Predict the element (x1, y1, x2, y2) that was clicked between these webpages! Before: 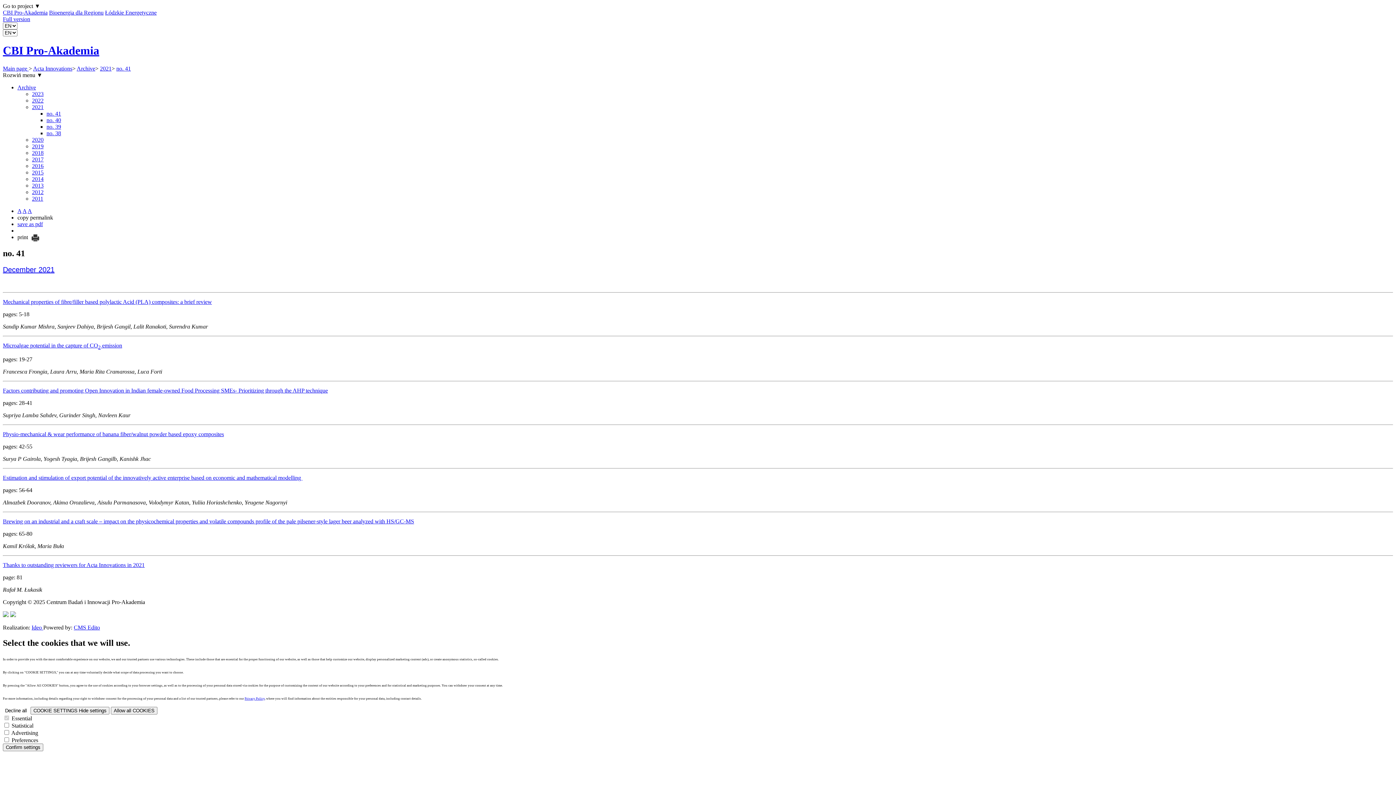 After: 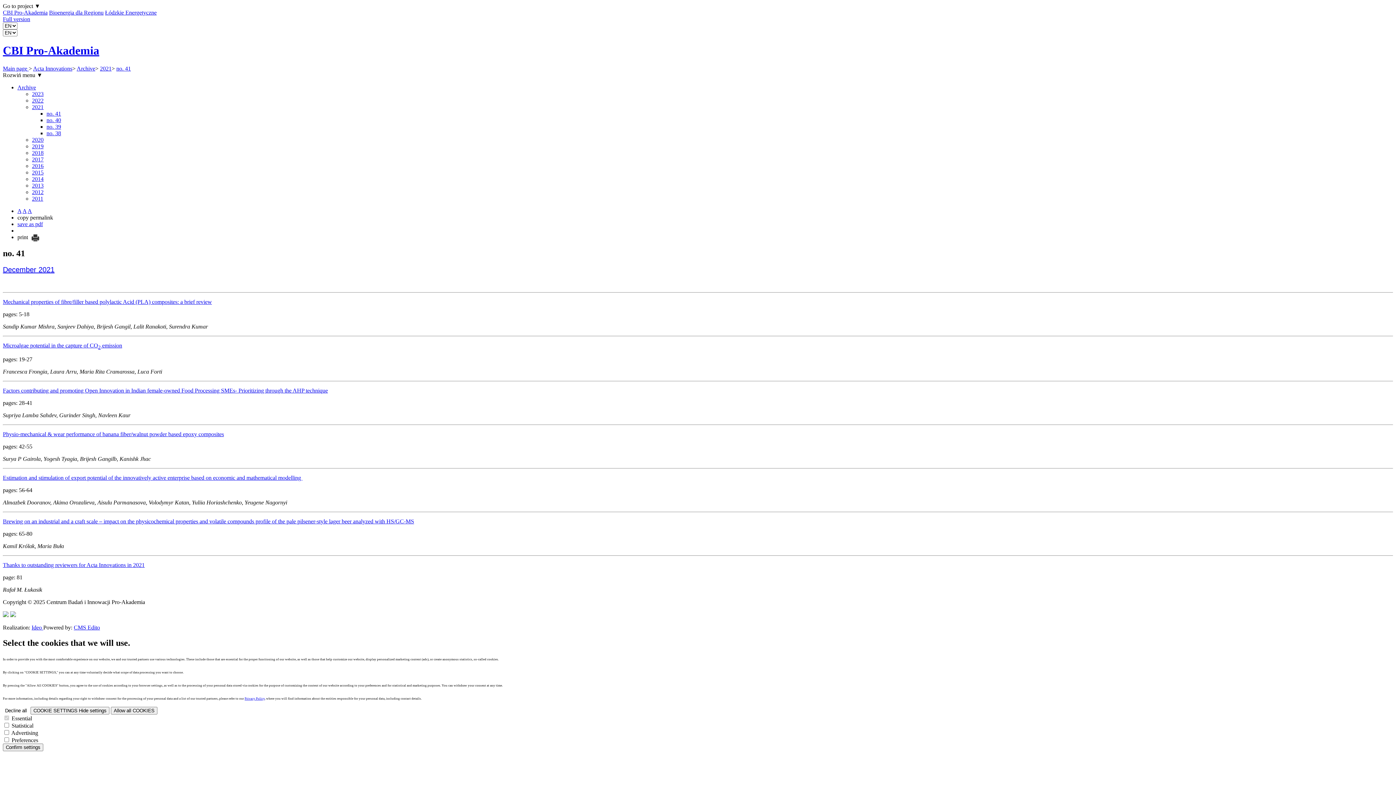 Action: bbox: (17, 221, 42, 227) label: save as pdf